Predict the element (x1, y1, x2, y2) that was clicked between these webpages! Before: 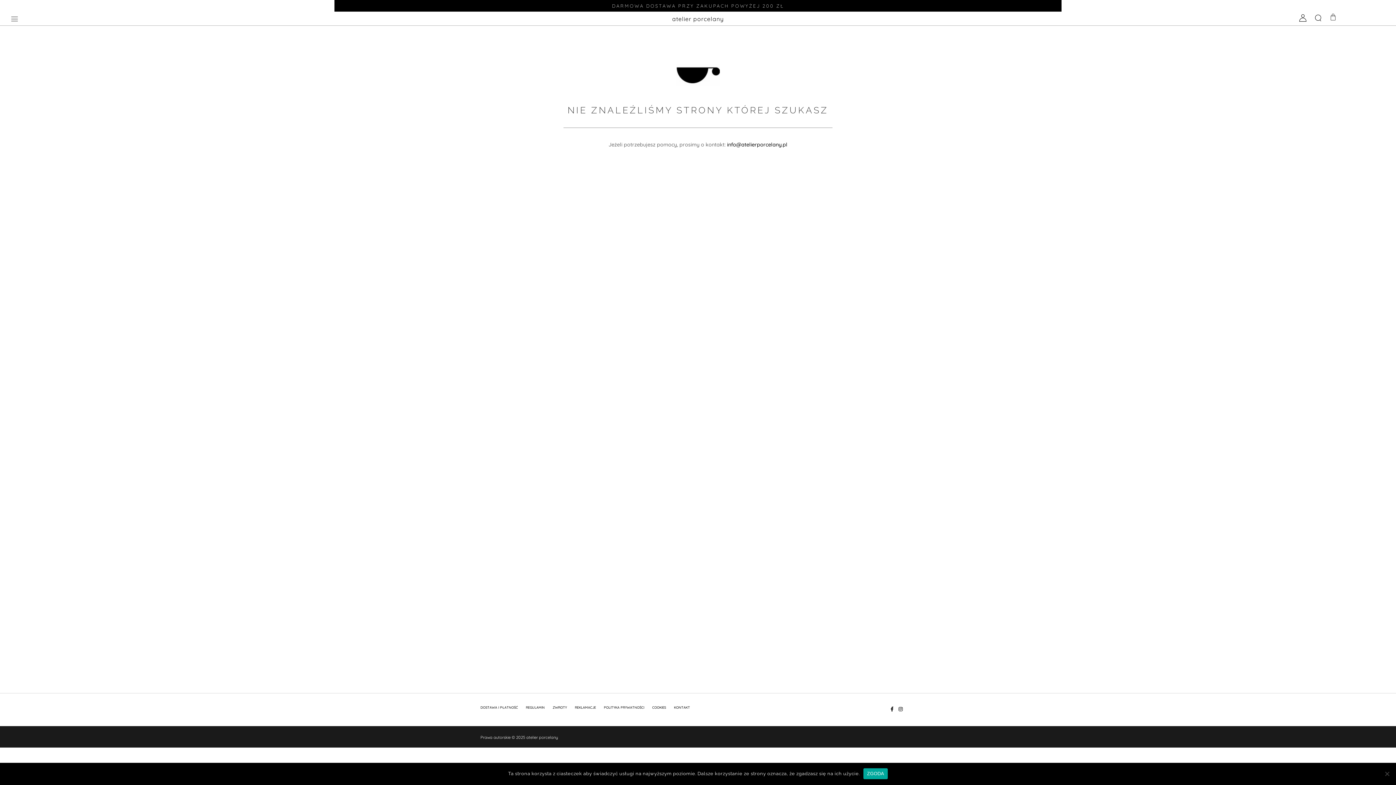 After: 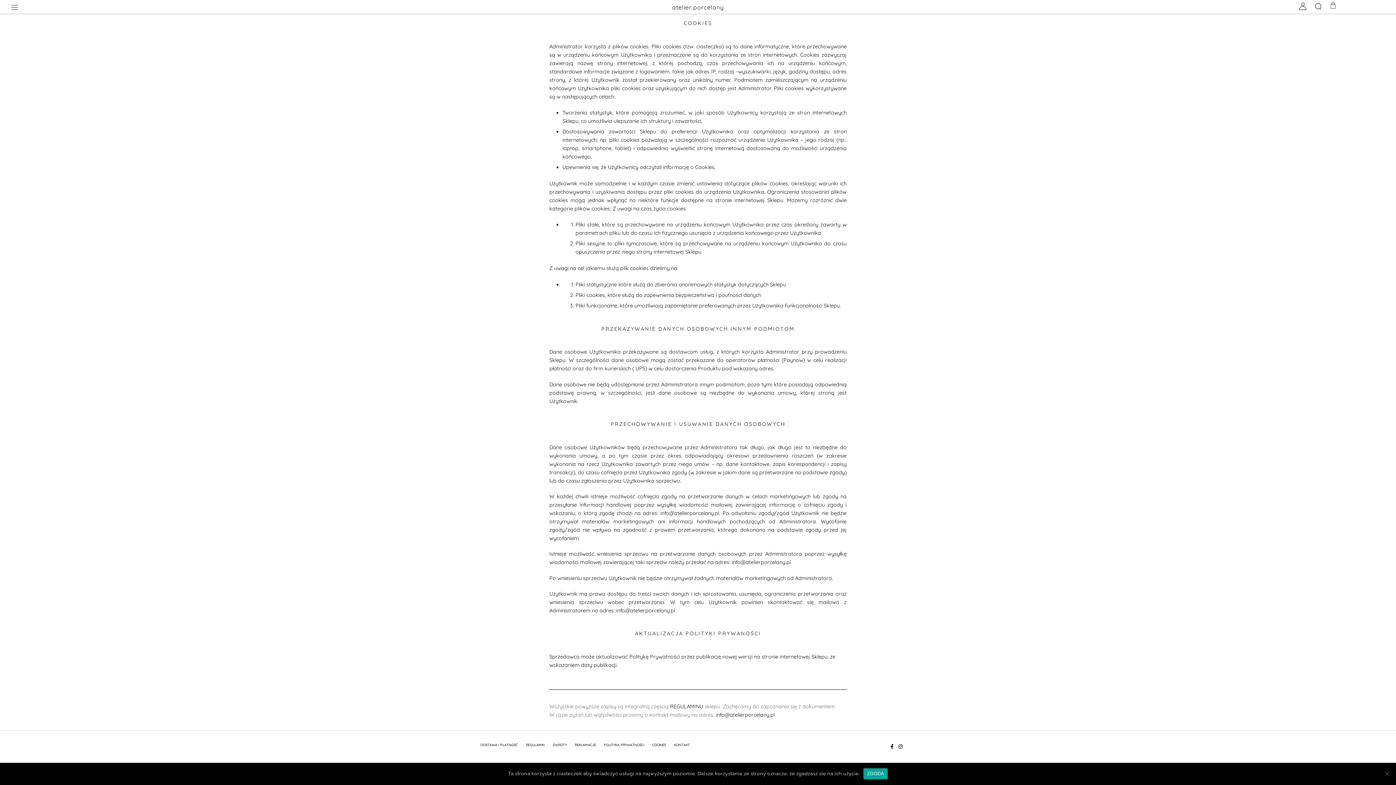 Action: bbox: (652, 705, 666, 712) label: COOKIES